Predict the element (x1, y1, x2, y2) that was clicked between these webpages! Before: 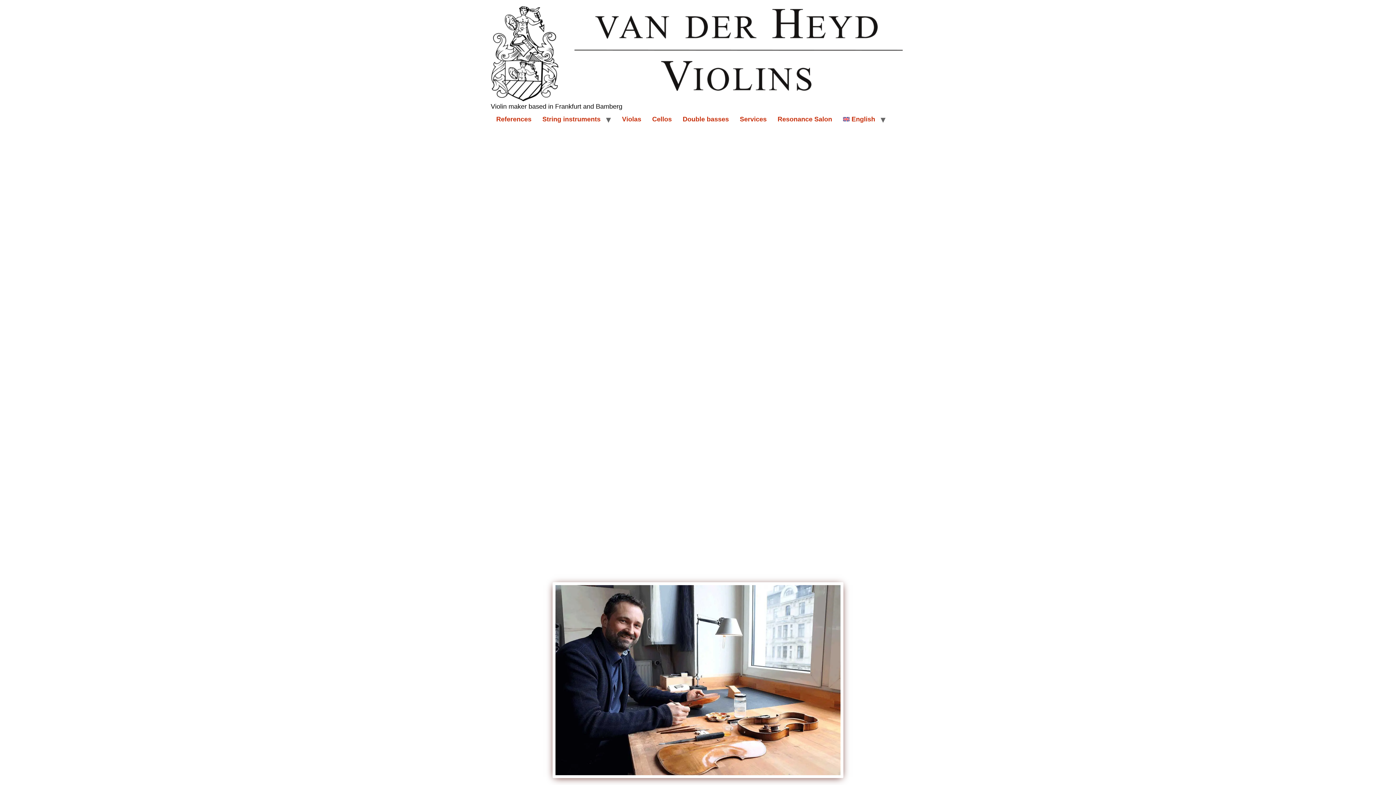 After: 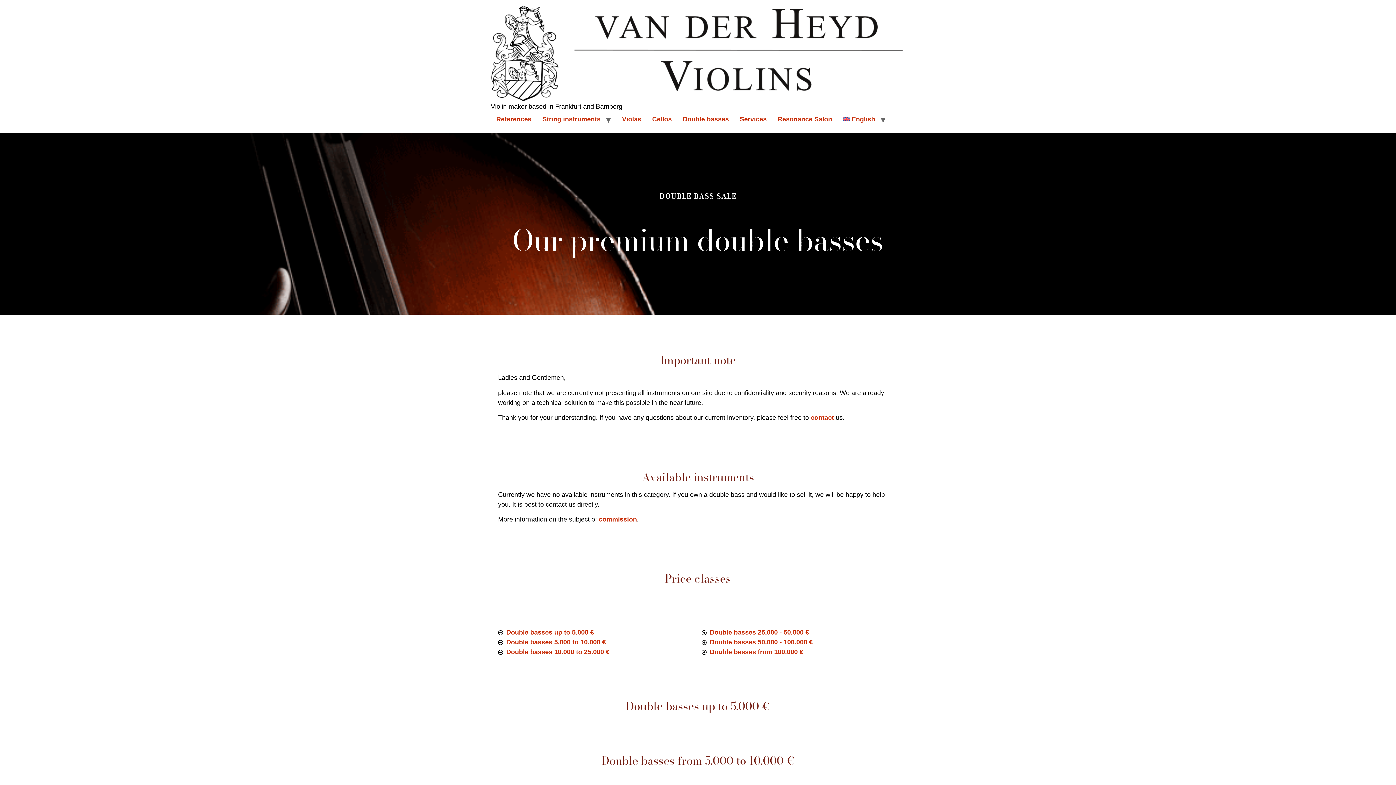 Action: label: Double basses bbox: (677, 111, 734, 127)